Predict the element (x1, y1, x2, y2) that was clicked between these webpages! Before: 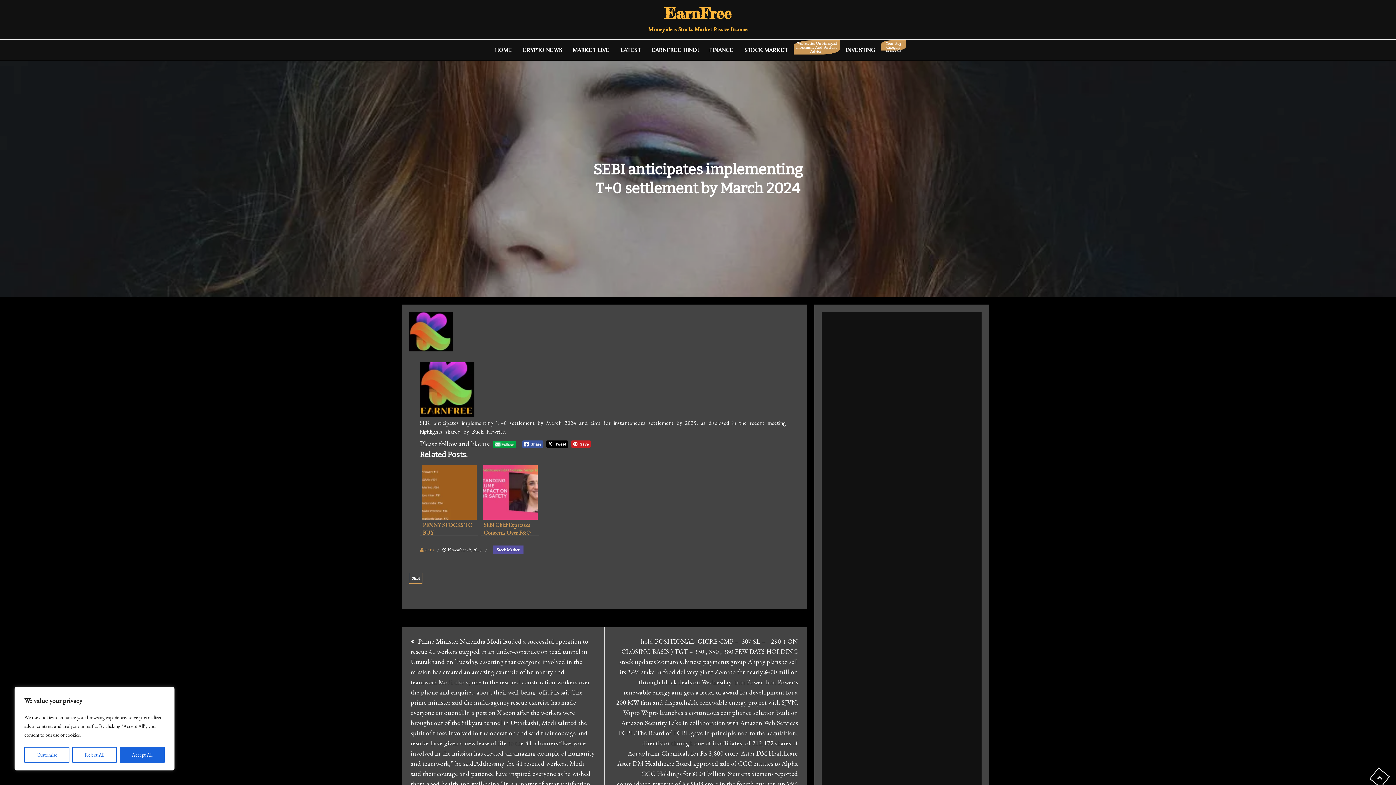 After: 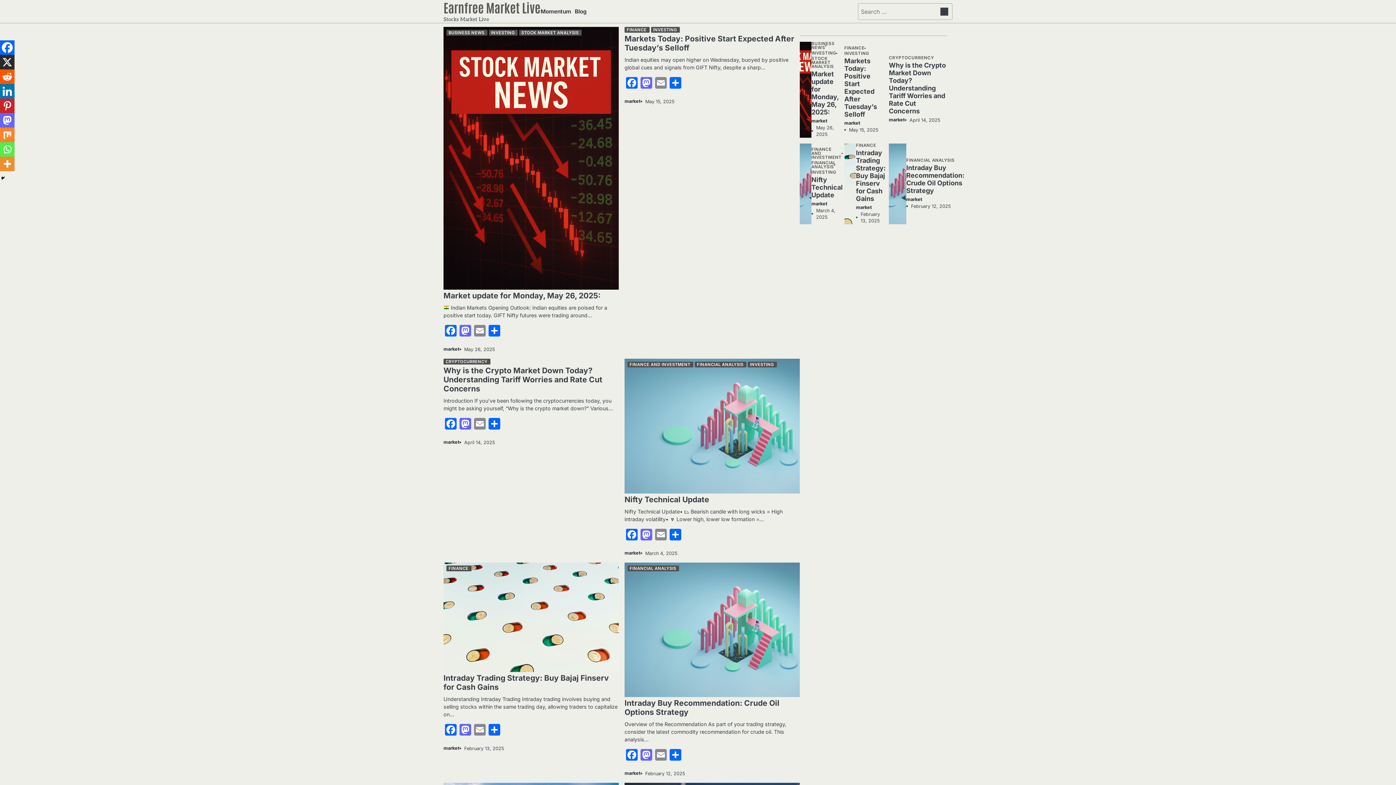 Action: bbox: (568, 43, 614, 57) label: MARKET LIVE